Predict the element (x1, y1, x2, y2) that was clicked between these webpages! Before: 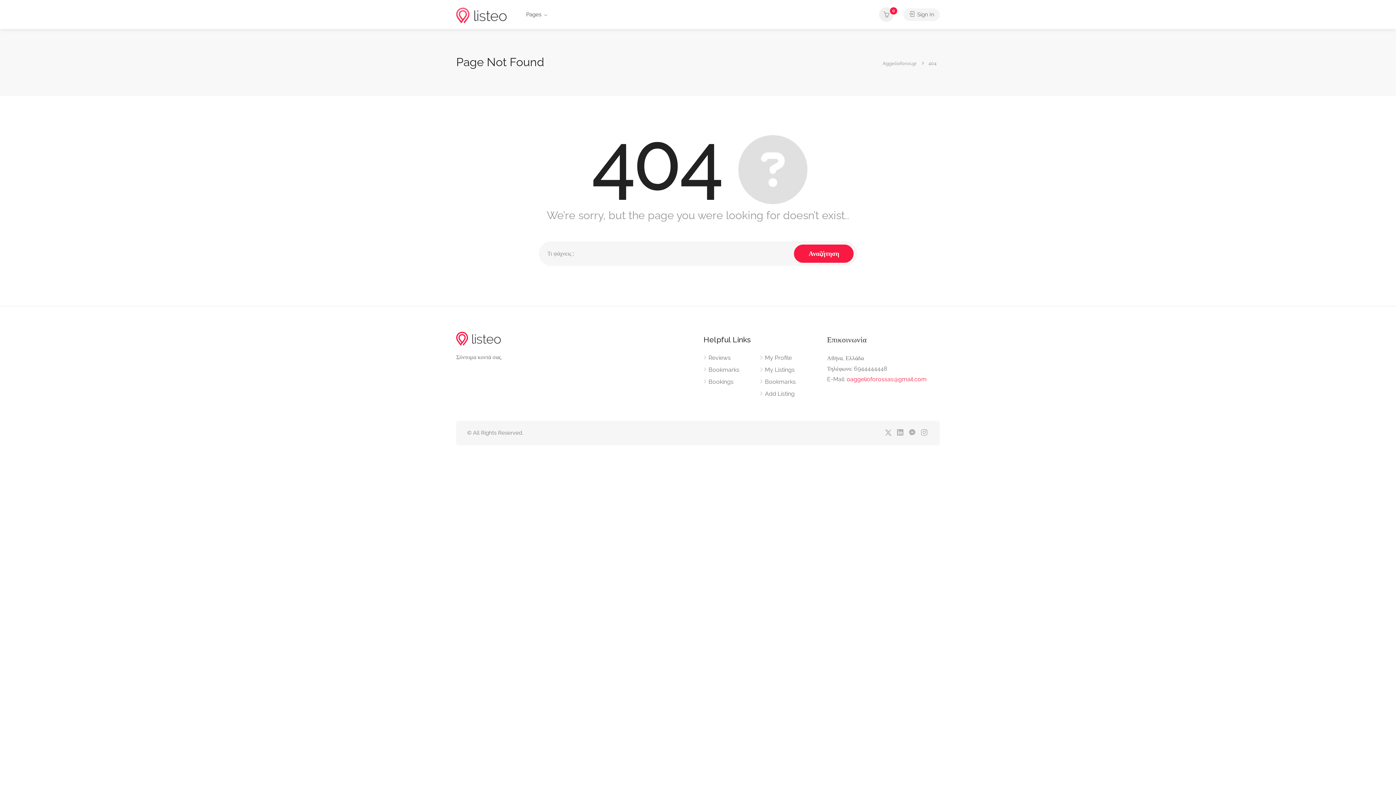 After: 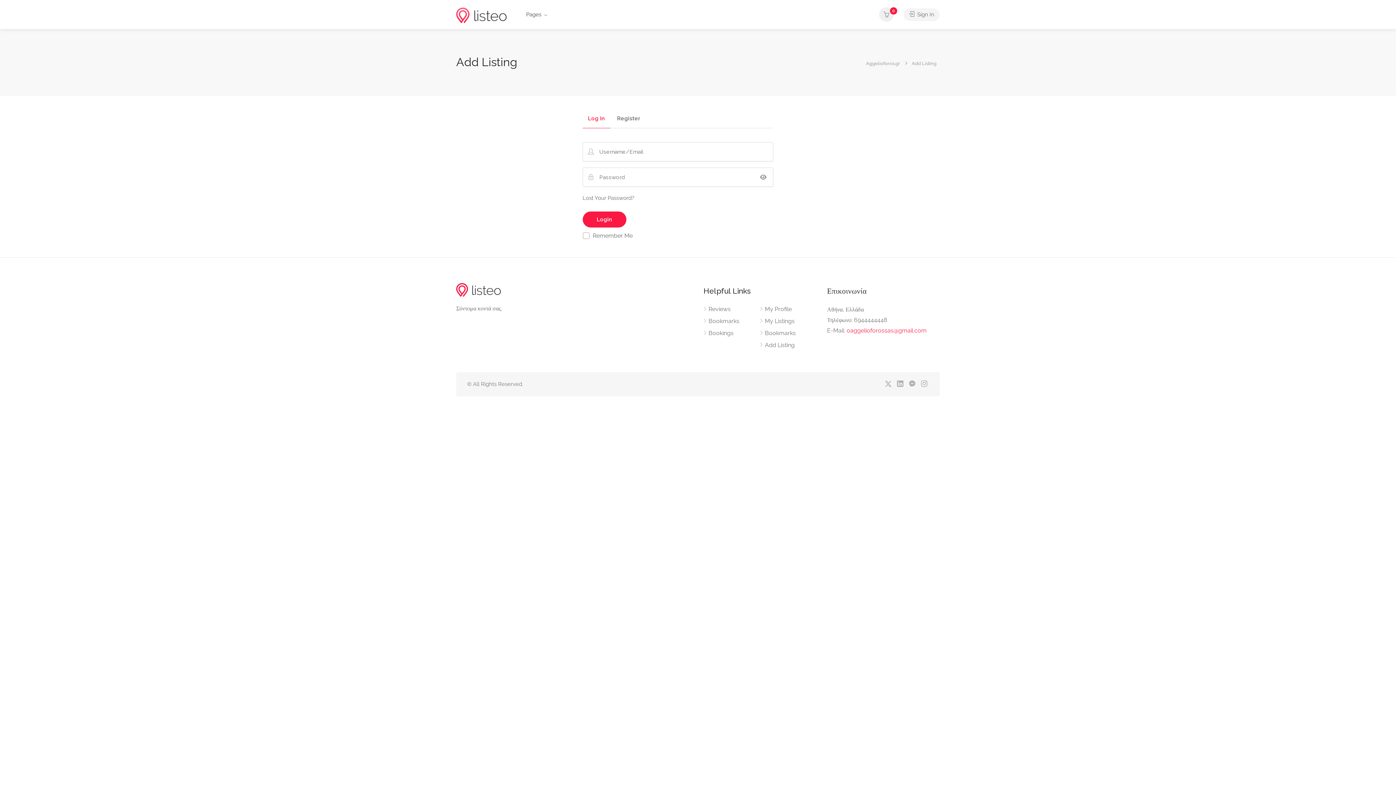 Action: label: Add Listing bbox: (760, 390, 794, 401)